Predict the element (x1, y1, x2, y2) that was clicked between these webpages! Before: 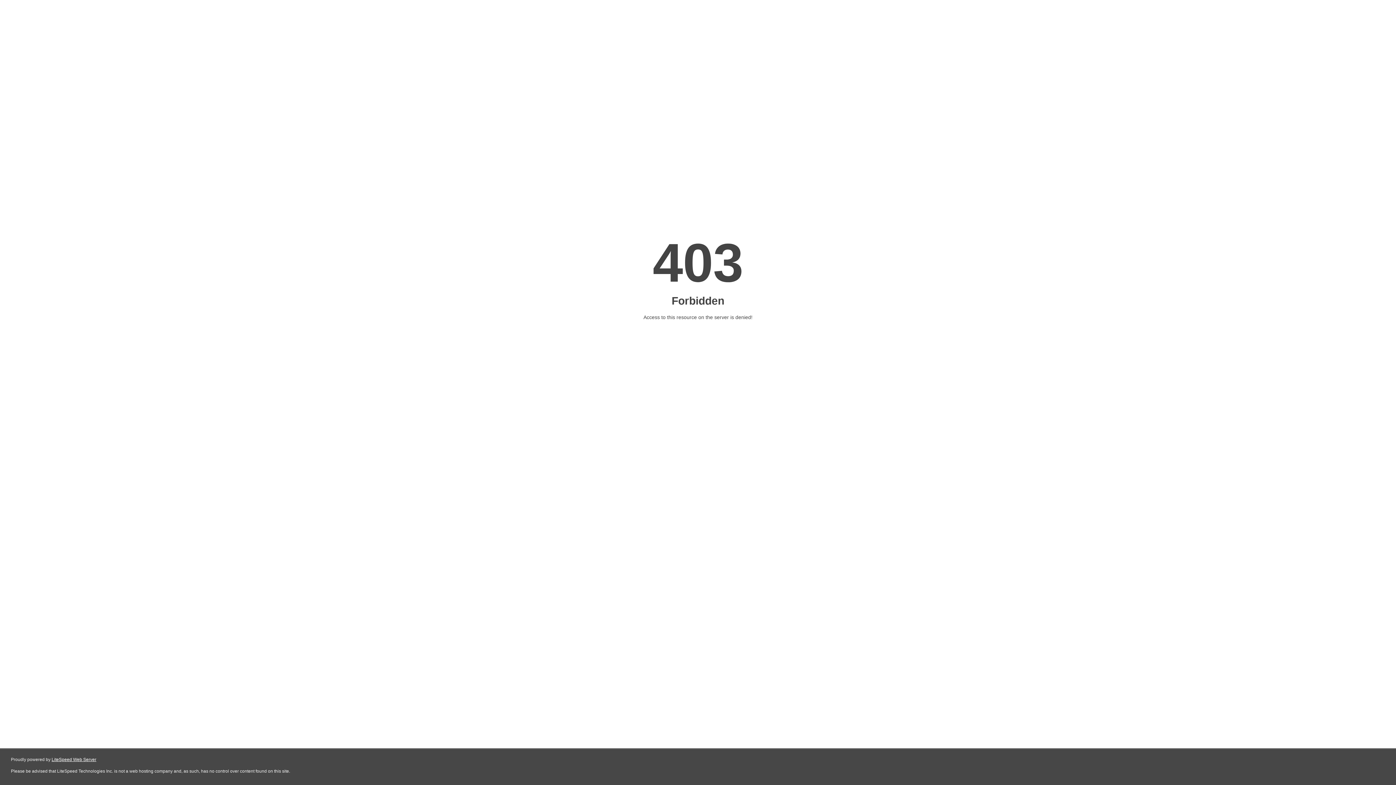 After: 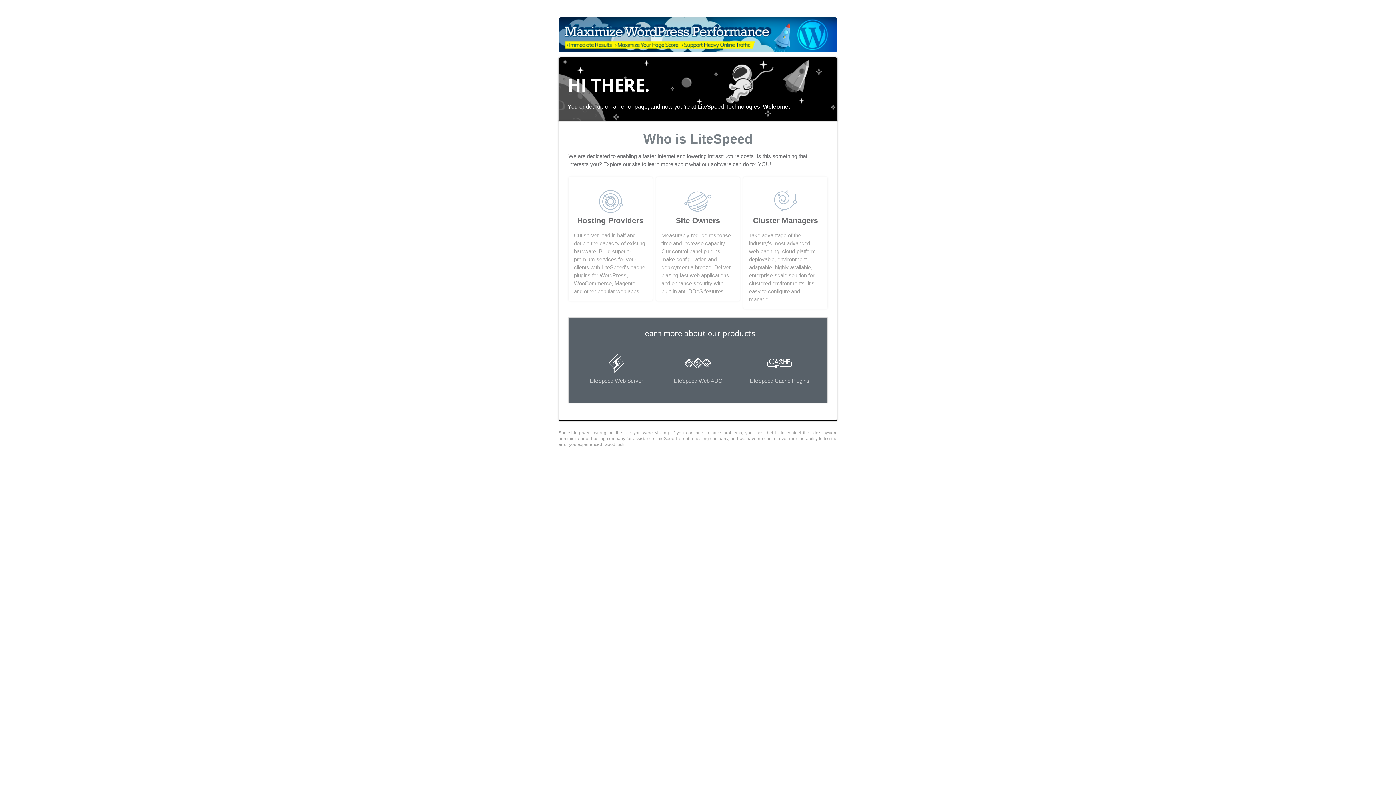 Action: label: LiteSpeed Web Server bbox: (51, 757, 96, 762)